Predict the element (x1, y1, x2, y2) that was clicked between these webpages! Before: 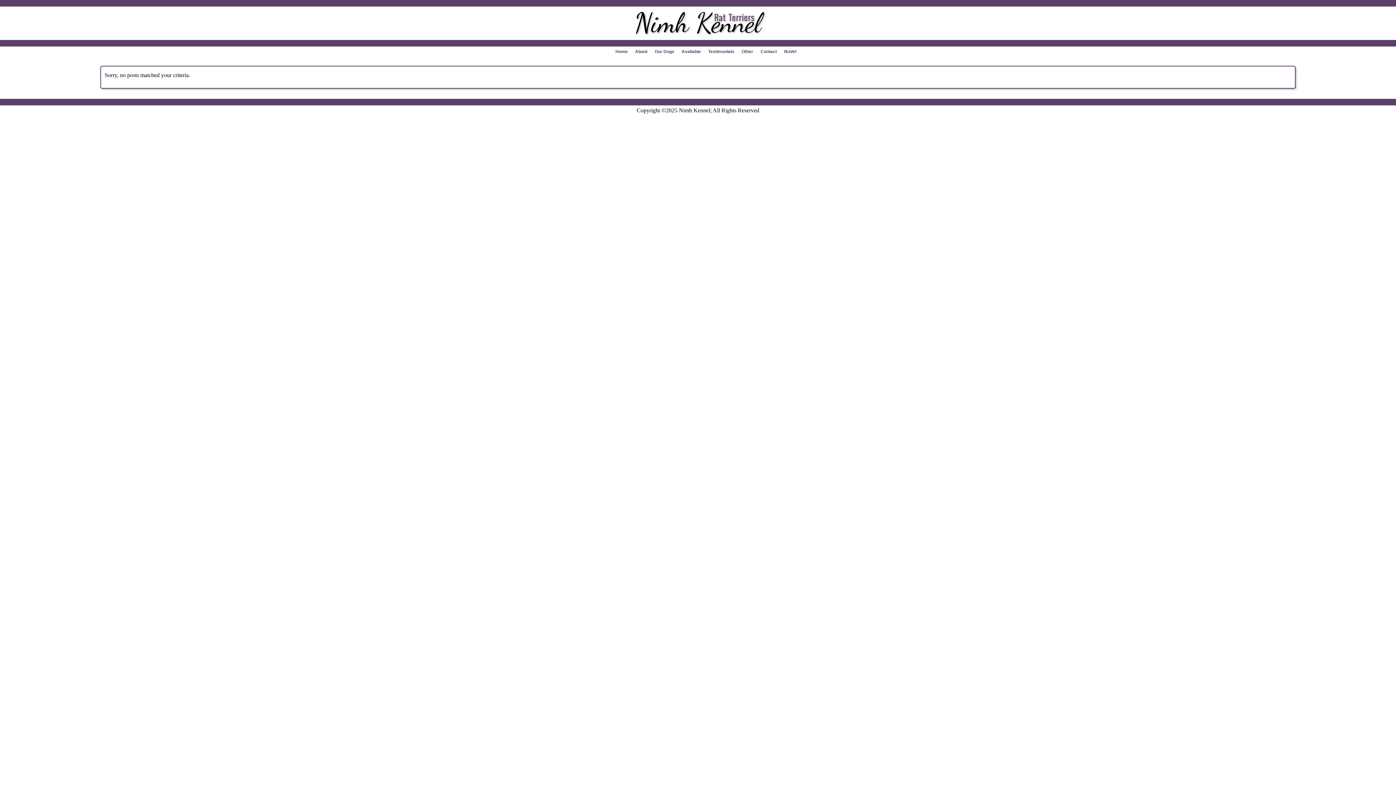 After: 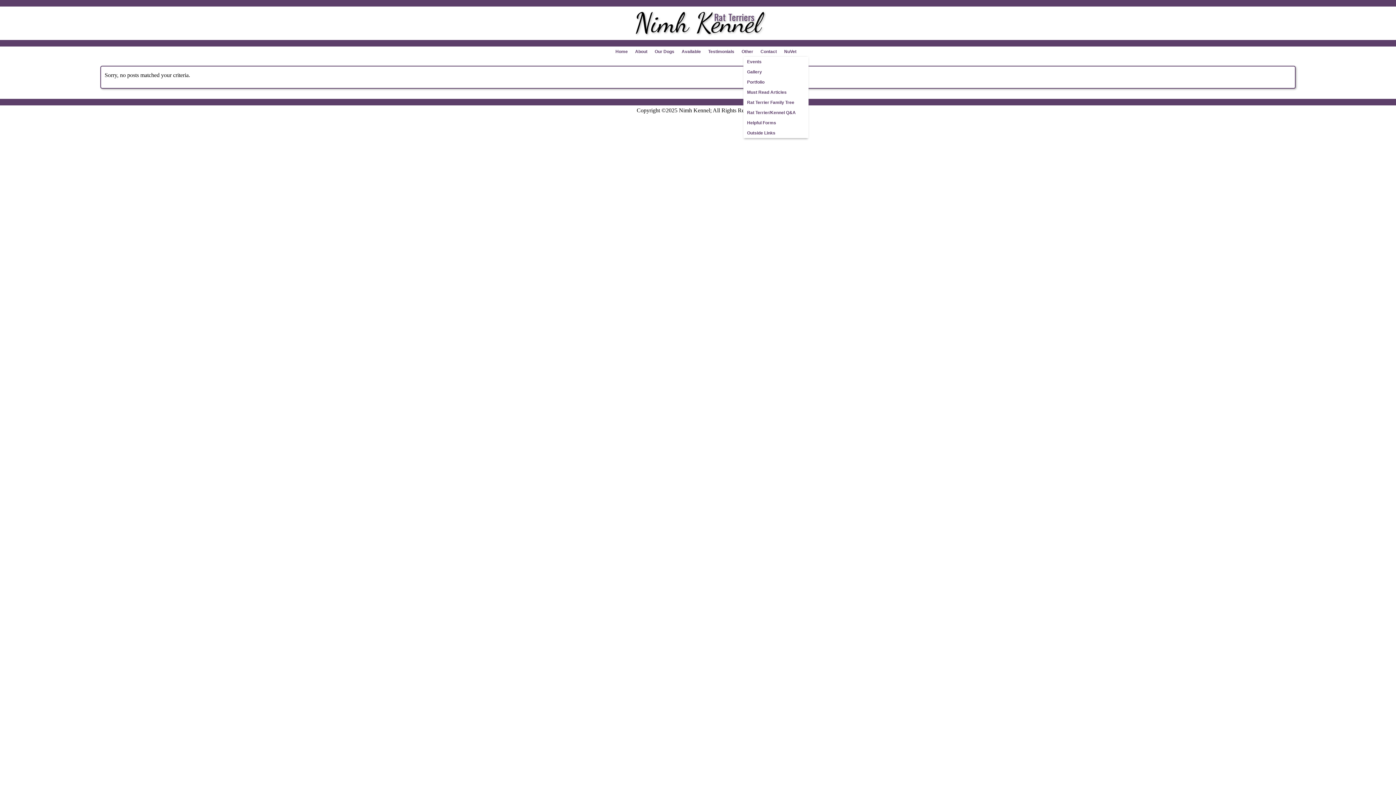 Action: bbox: (741, 49, 753, 54) label: Other